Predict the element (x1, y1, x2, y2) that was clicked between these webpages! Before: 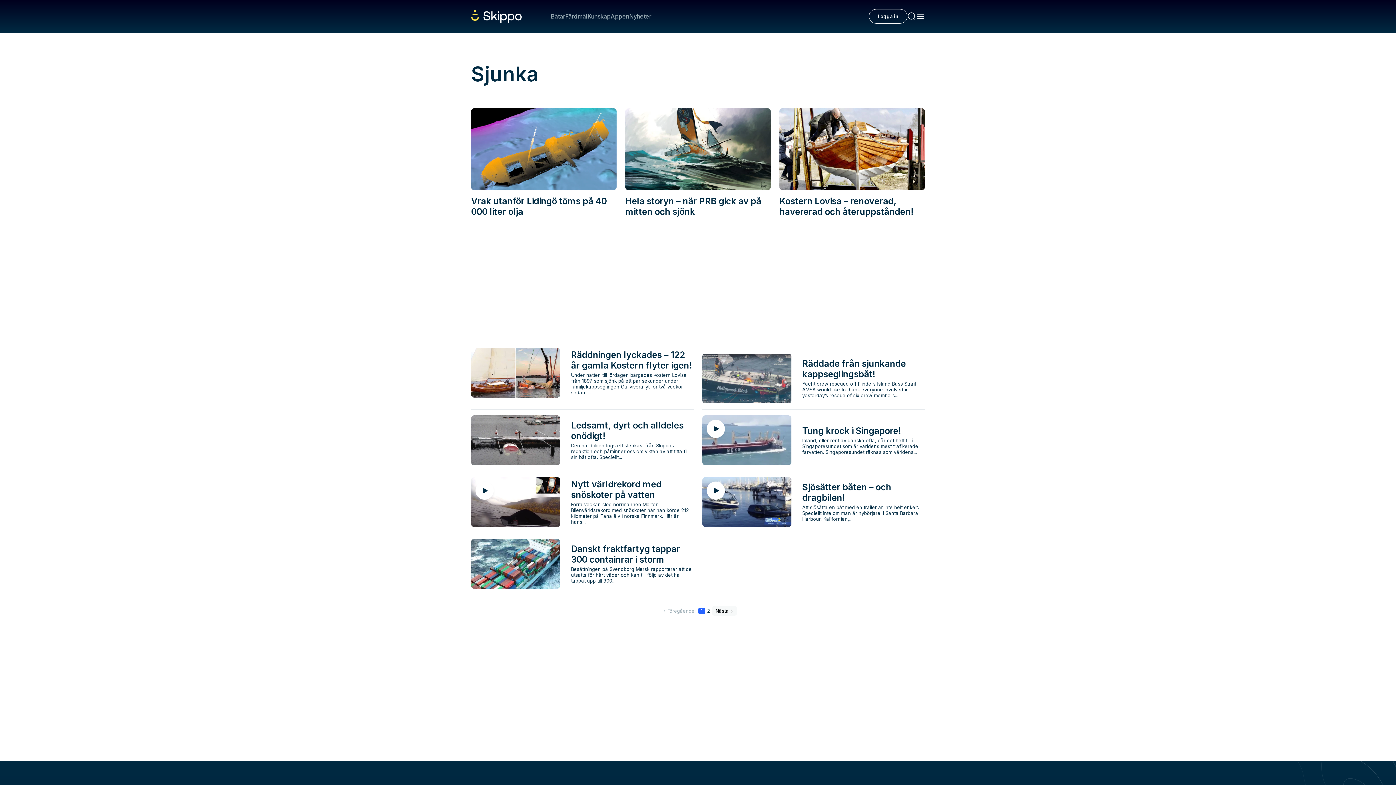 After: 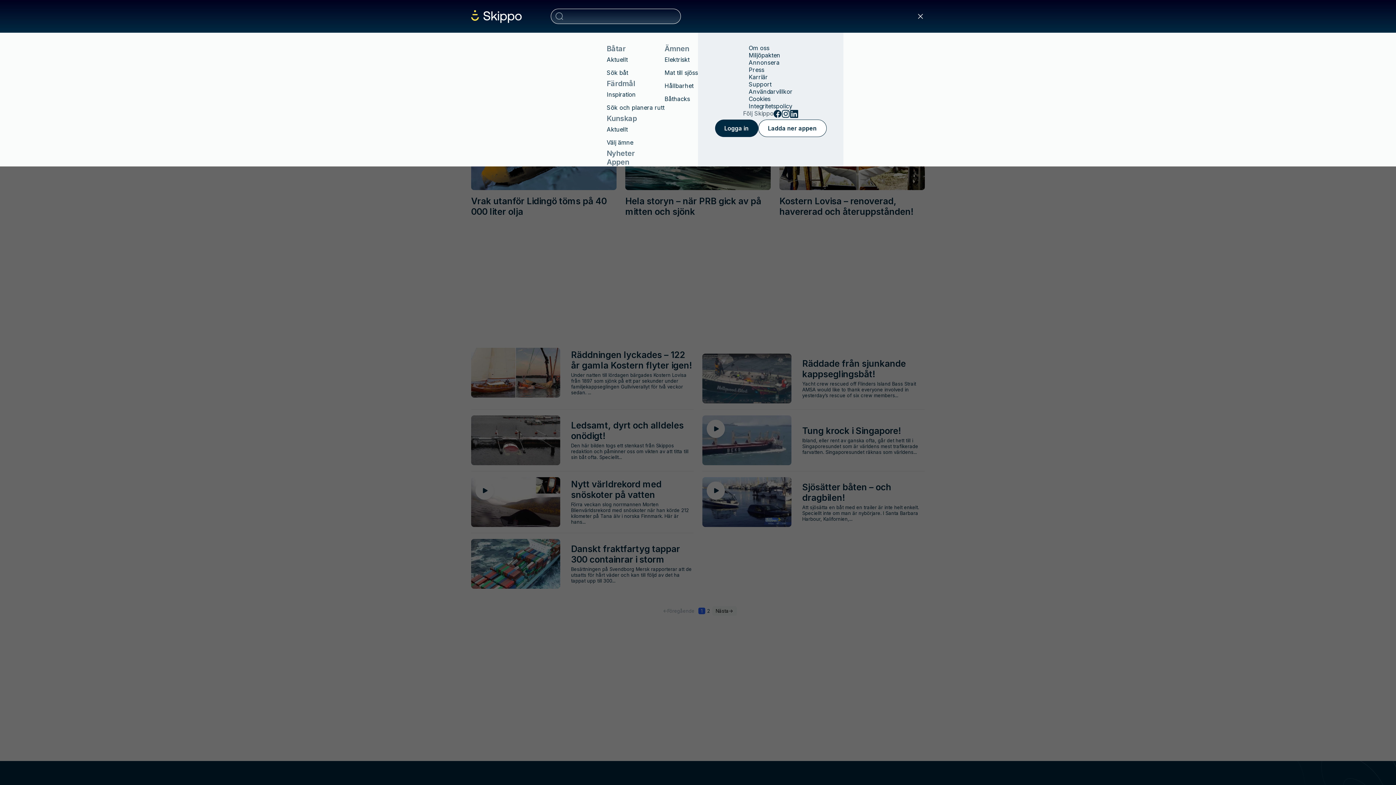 Action: bbox: (907, 12, 916, 20)